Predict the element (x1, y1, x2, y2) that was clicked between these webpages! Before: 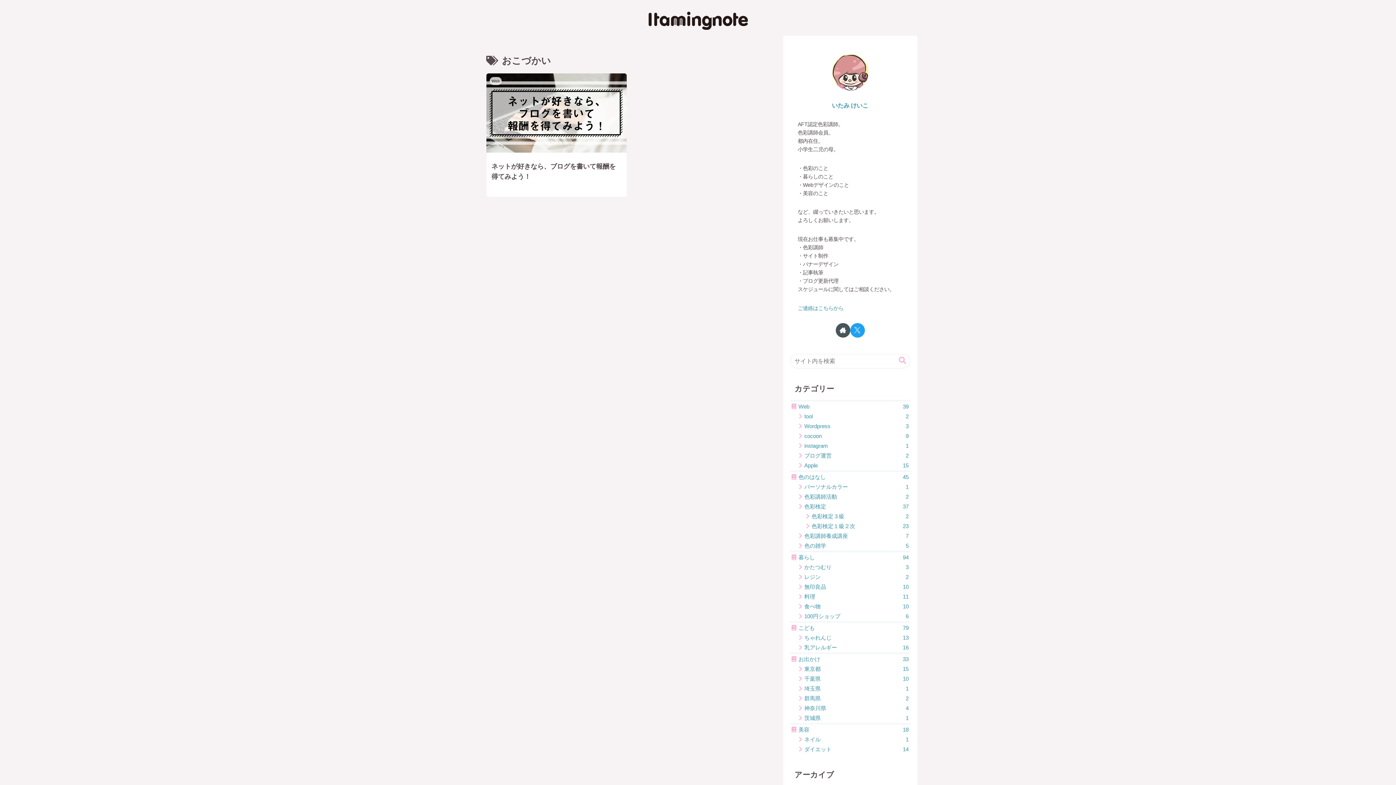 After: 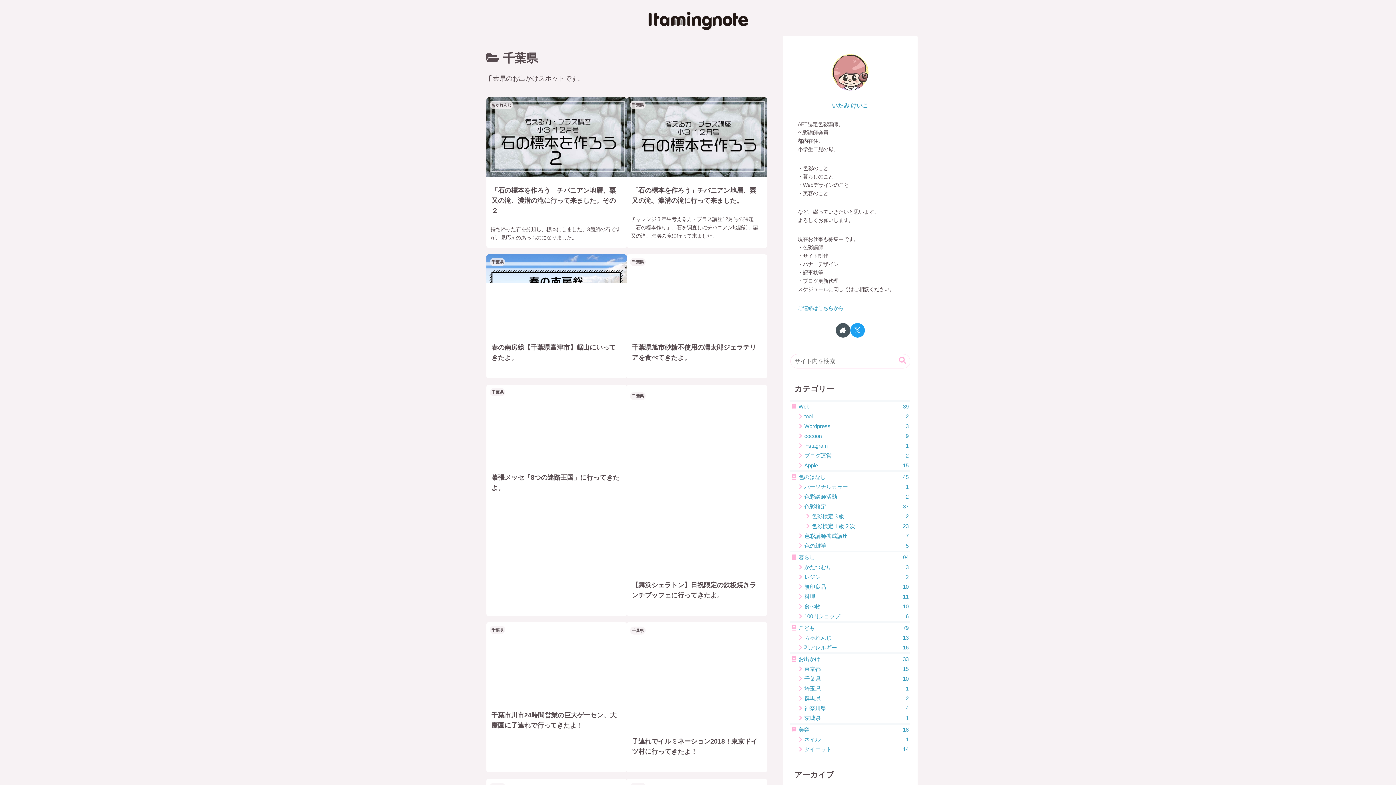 Action: label: 千葉県
10 bbox: (797, 674, 910, 684)